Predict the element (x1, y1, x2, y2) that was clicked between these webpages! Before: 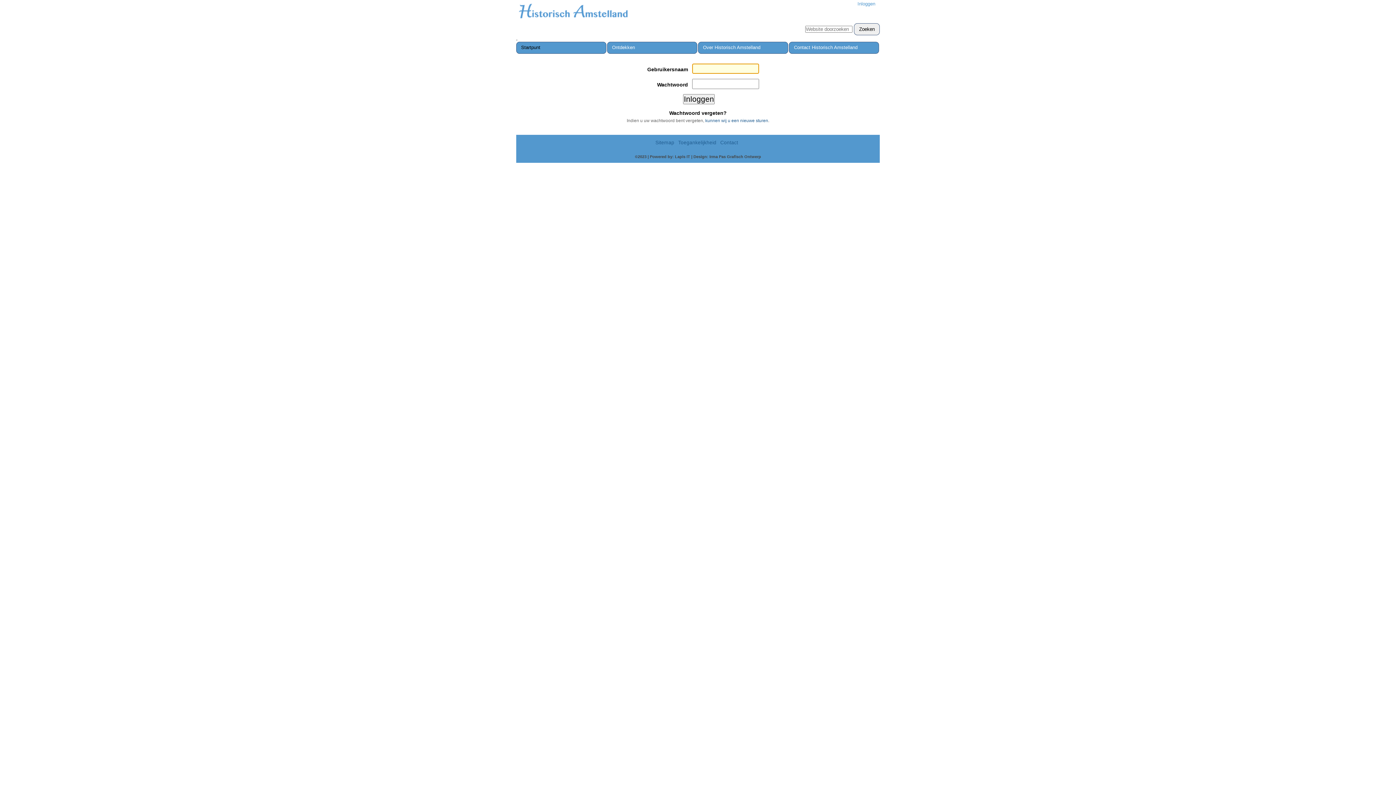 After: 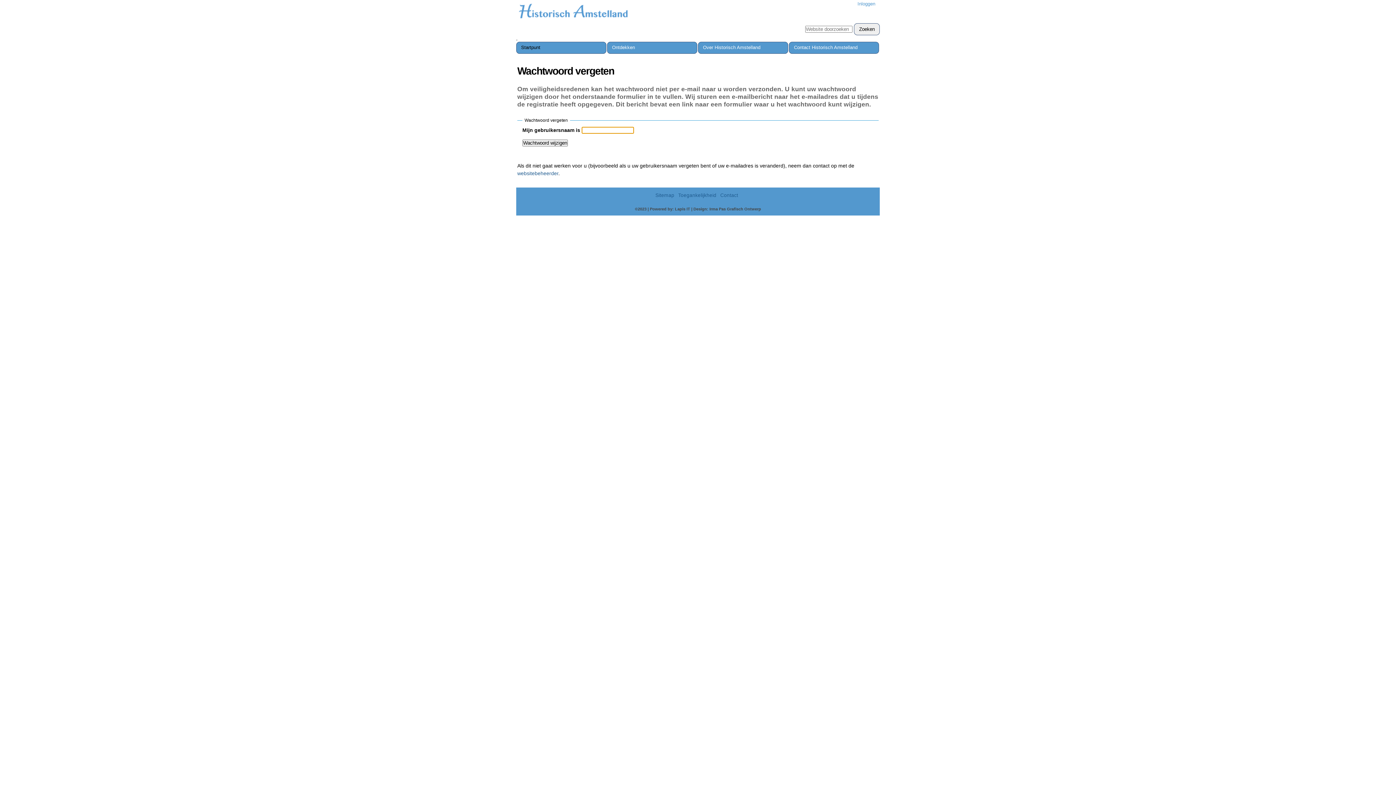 Action: bbox: (705, 118, 768, 123) label: kunnen wij u een nieuwe sturen